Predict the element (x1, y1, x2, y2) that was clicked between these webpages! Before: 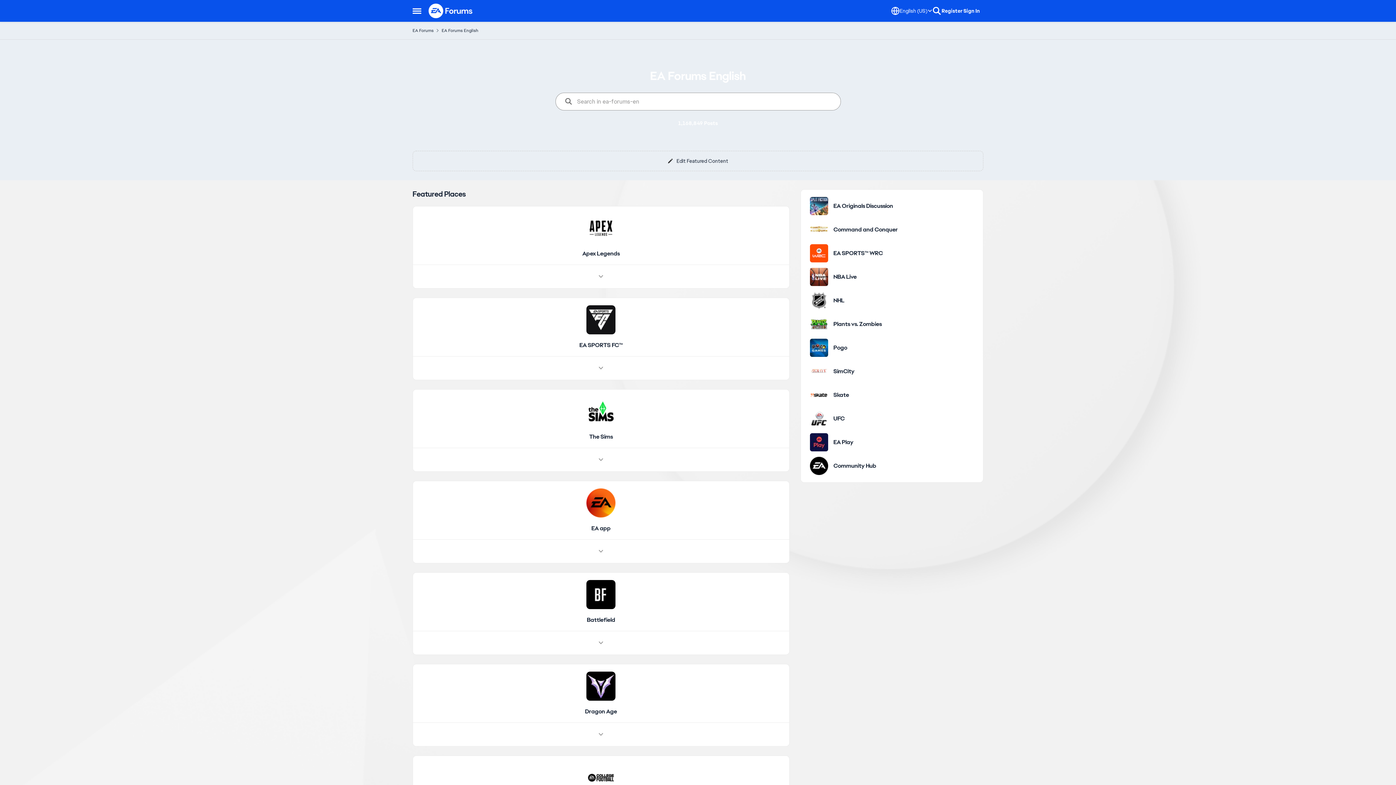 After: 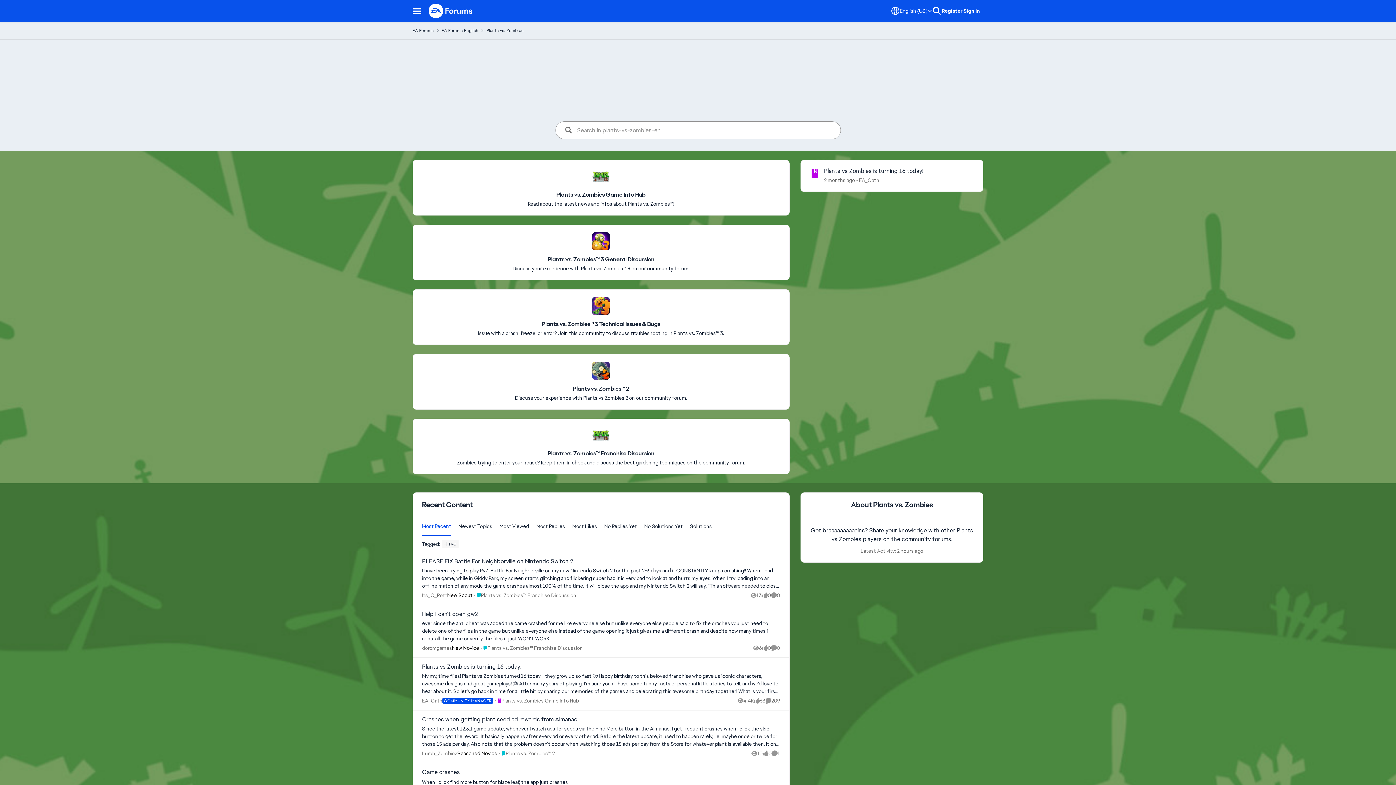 Action: label: Go to Plants vs. Zombies category bbox: (810, 315, 828, 333)